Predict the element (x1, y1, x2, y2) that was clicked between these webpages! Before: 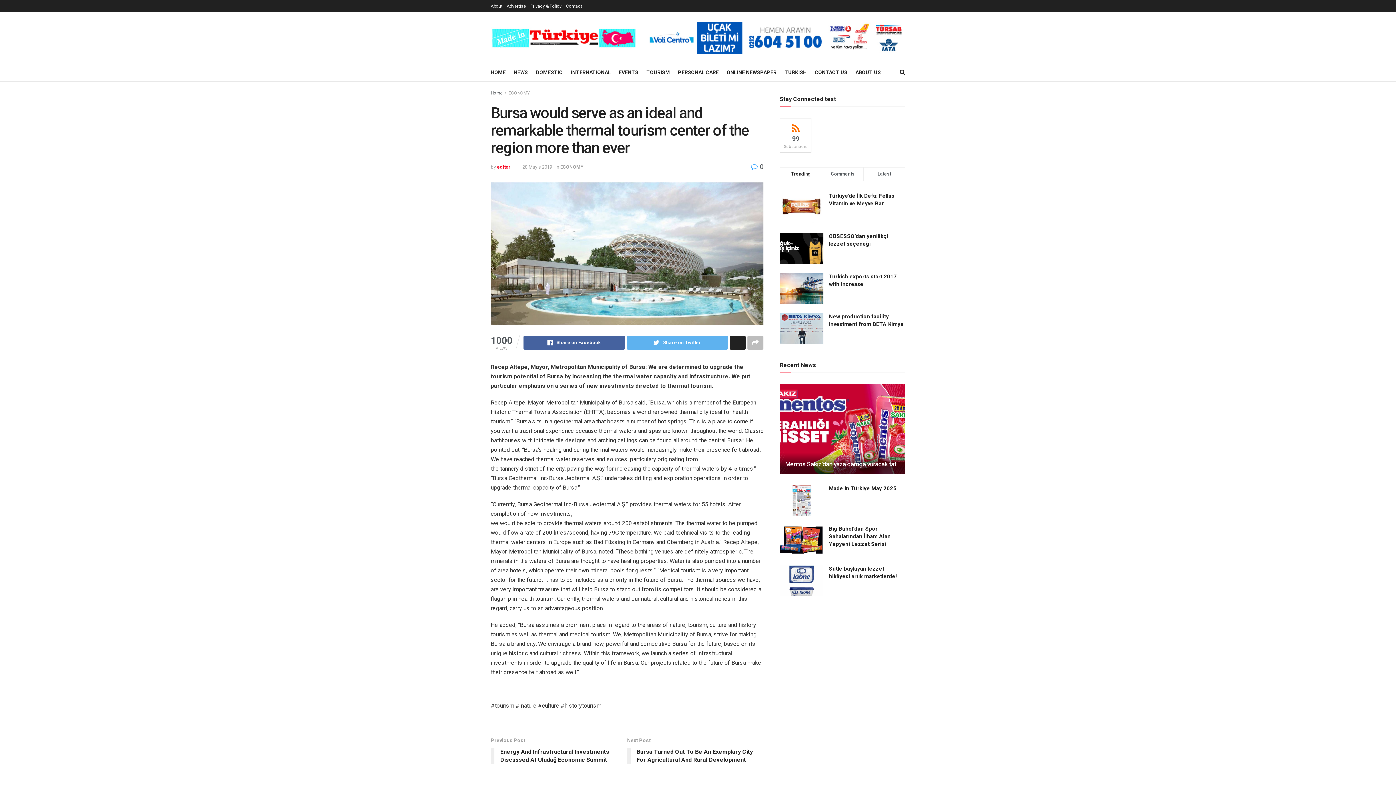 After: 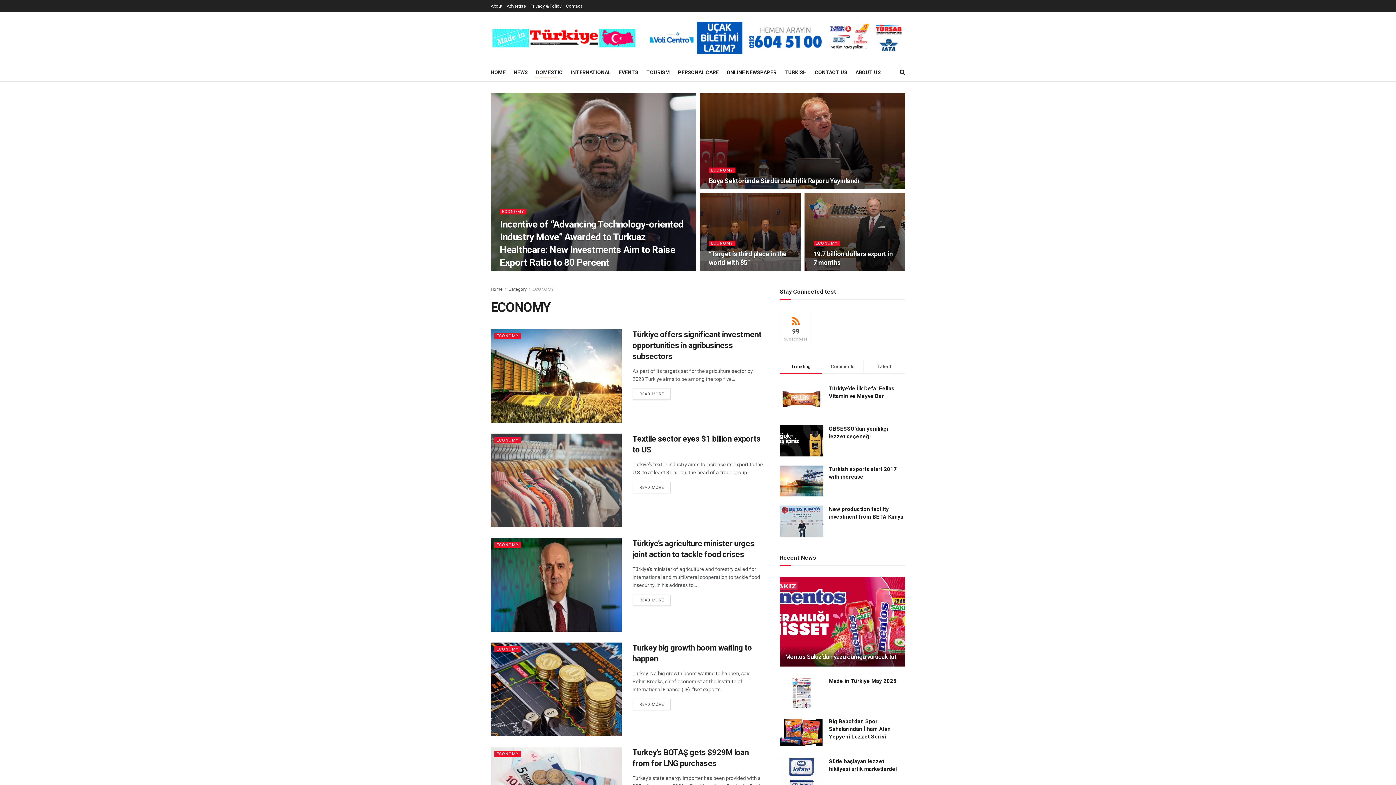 Action: bbox: (508, 90, 529, 95) label: ECONOMY